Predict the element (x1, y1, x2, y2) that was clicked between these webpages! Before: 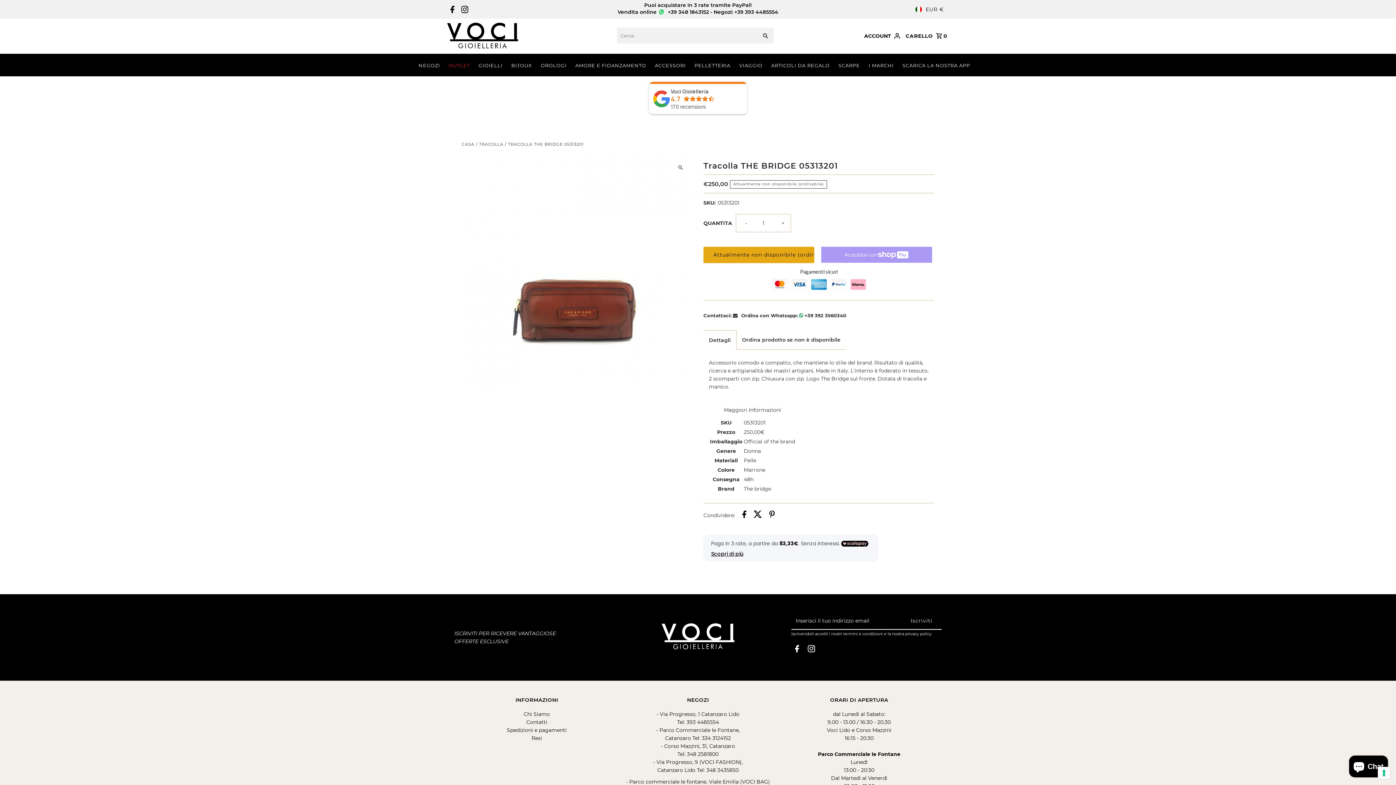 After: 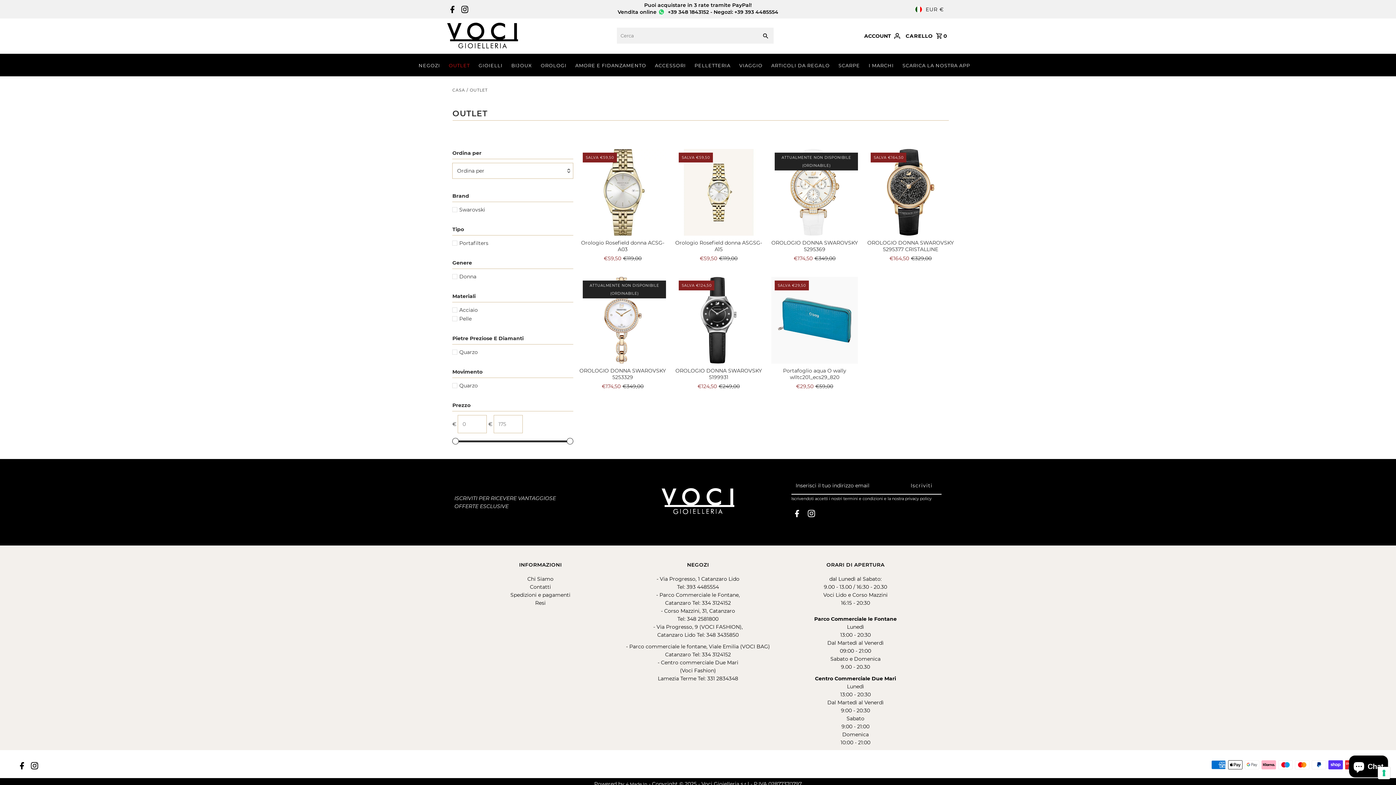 Action: label: OUTLET bbox: (448, 54, 470, 76)